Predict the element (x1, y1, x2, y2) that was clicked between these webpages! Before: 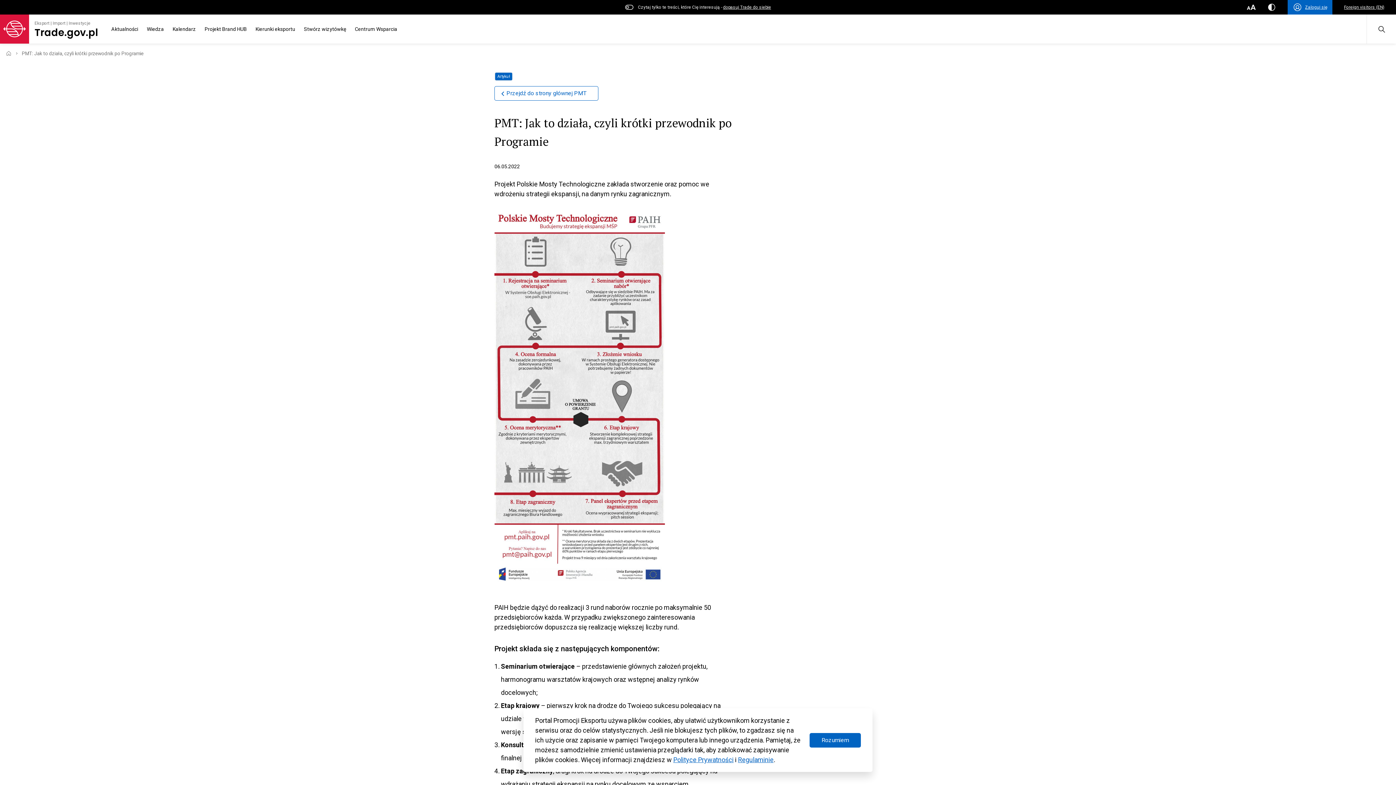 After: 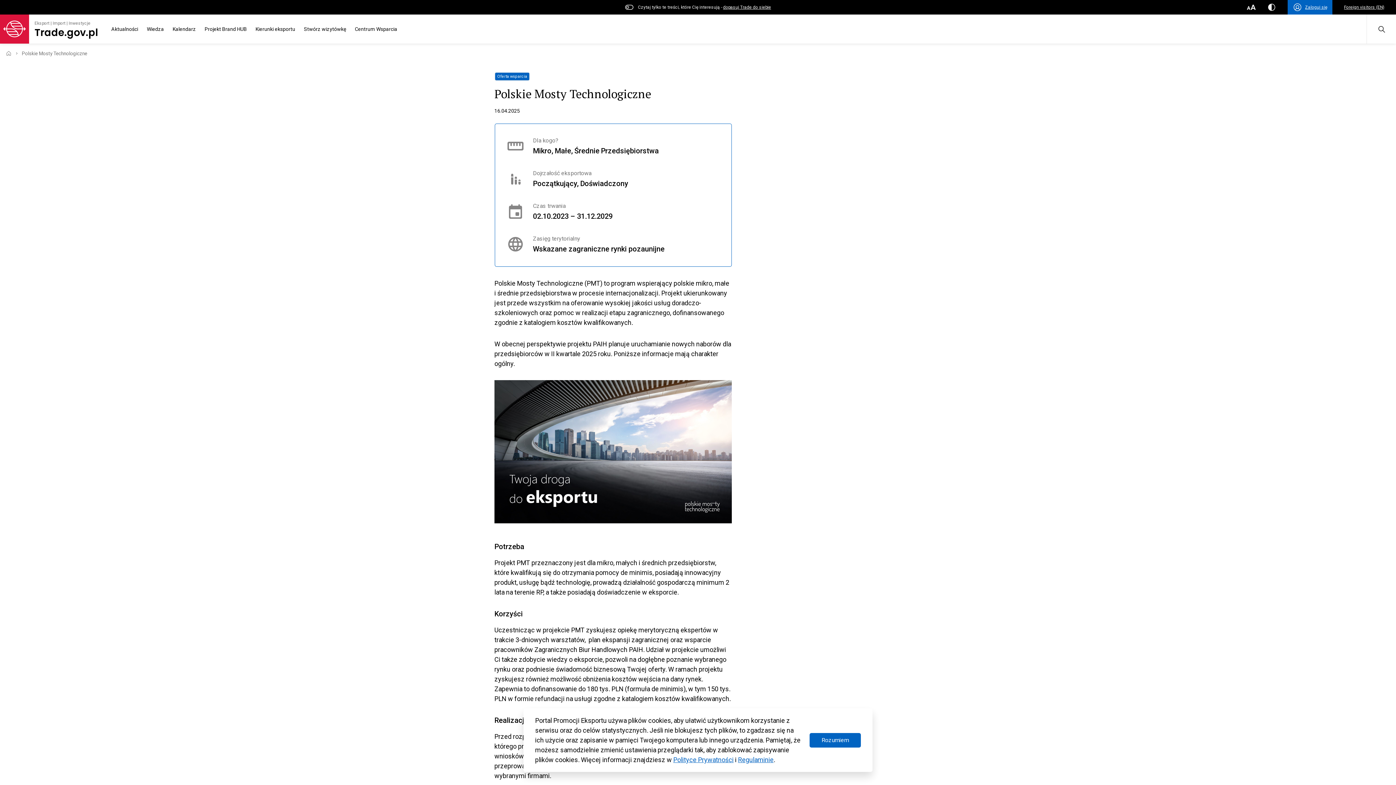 Action: label: Przejdź do strony głównej PMT bbox: (494, 86, 598, 100)